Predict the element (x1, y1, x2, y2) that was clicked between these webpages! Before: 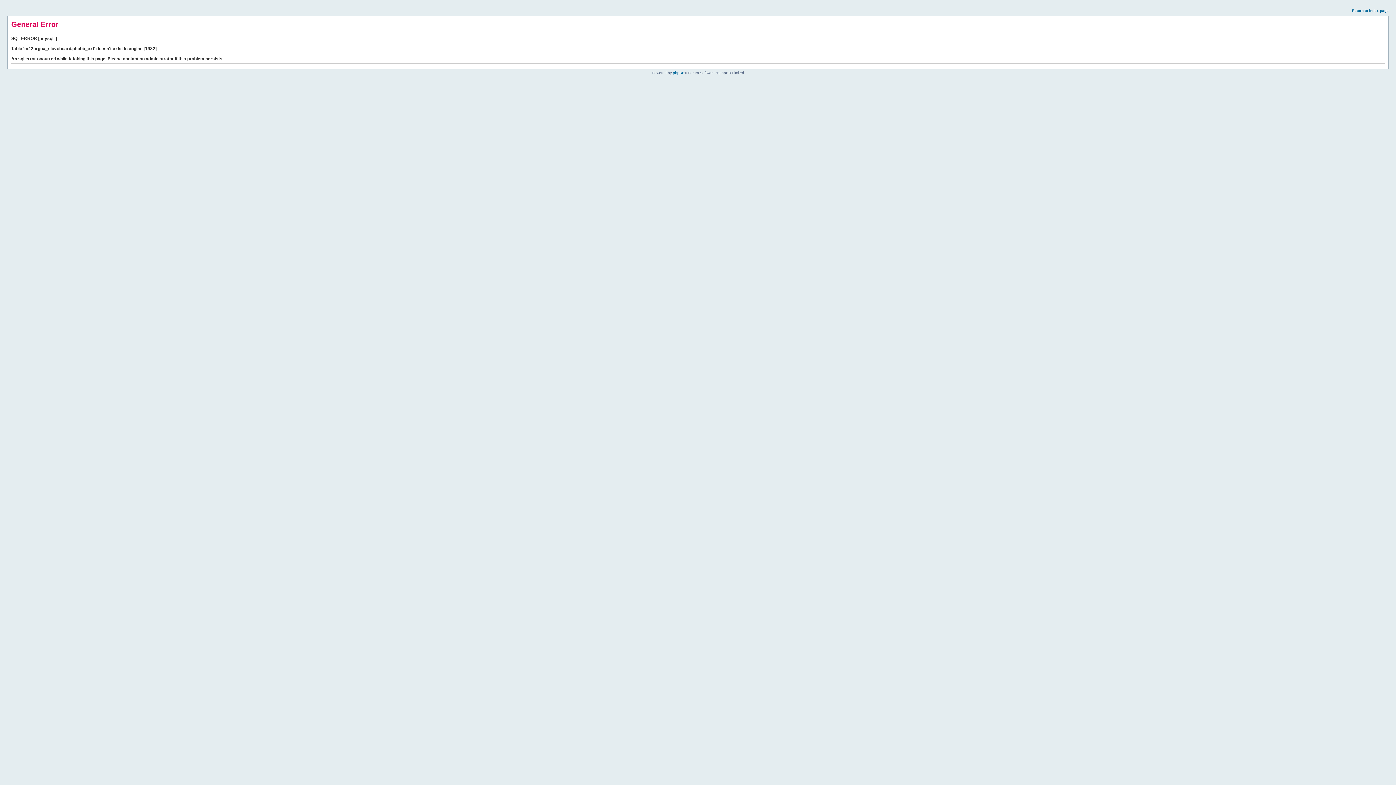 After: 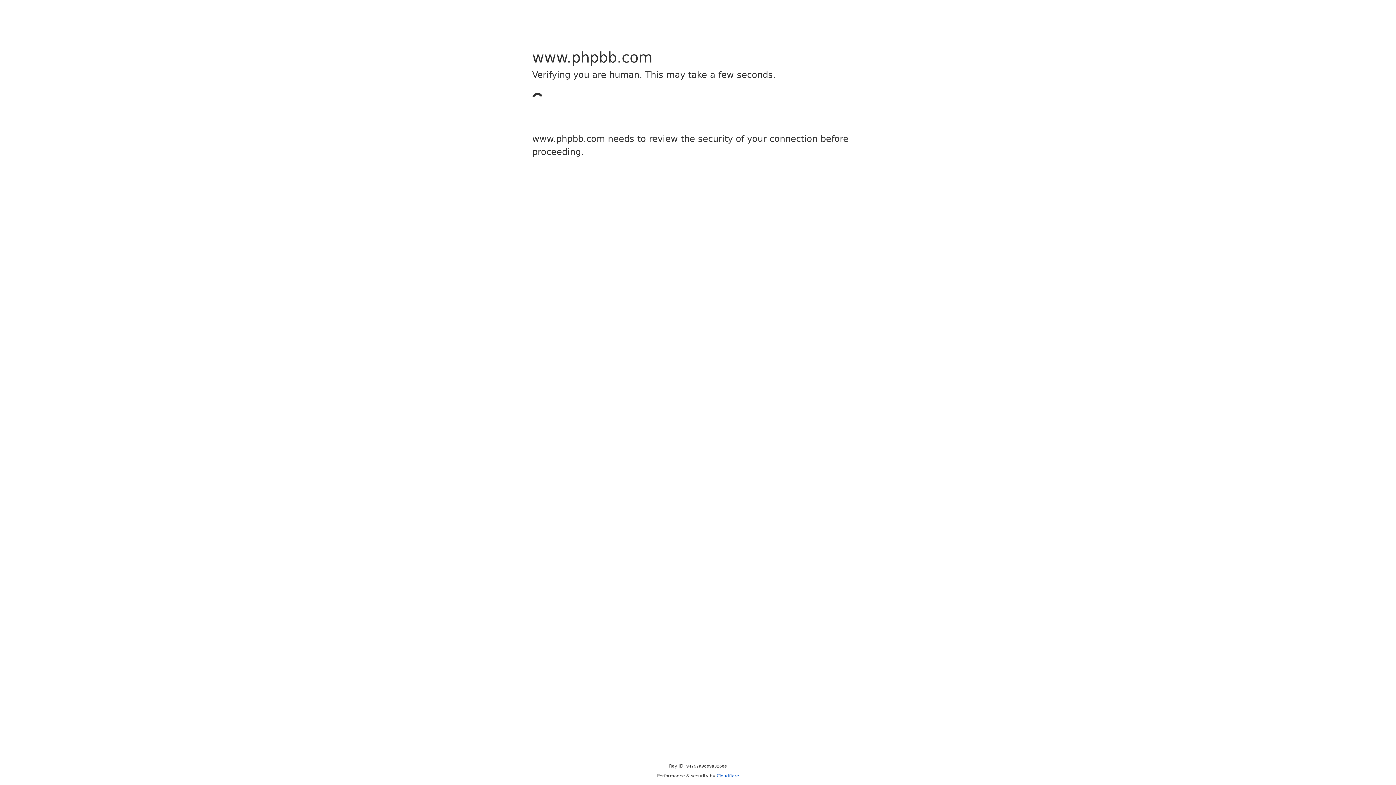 Action: bbox: (673, 70, 684, 74) label: phpBB